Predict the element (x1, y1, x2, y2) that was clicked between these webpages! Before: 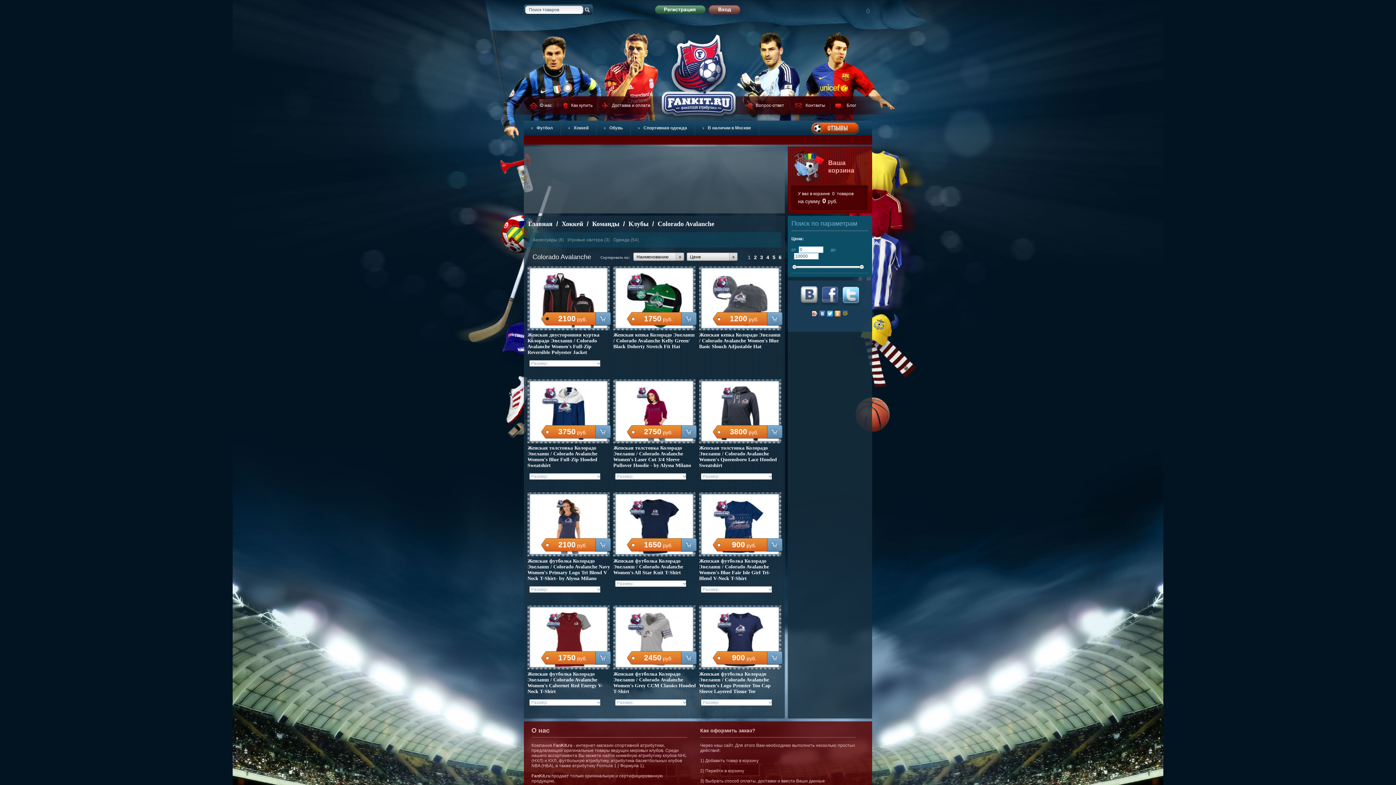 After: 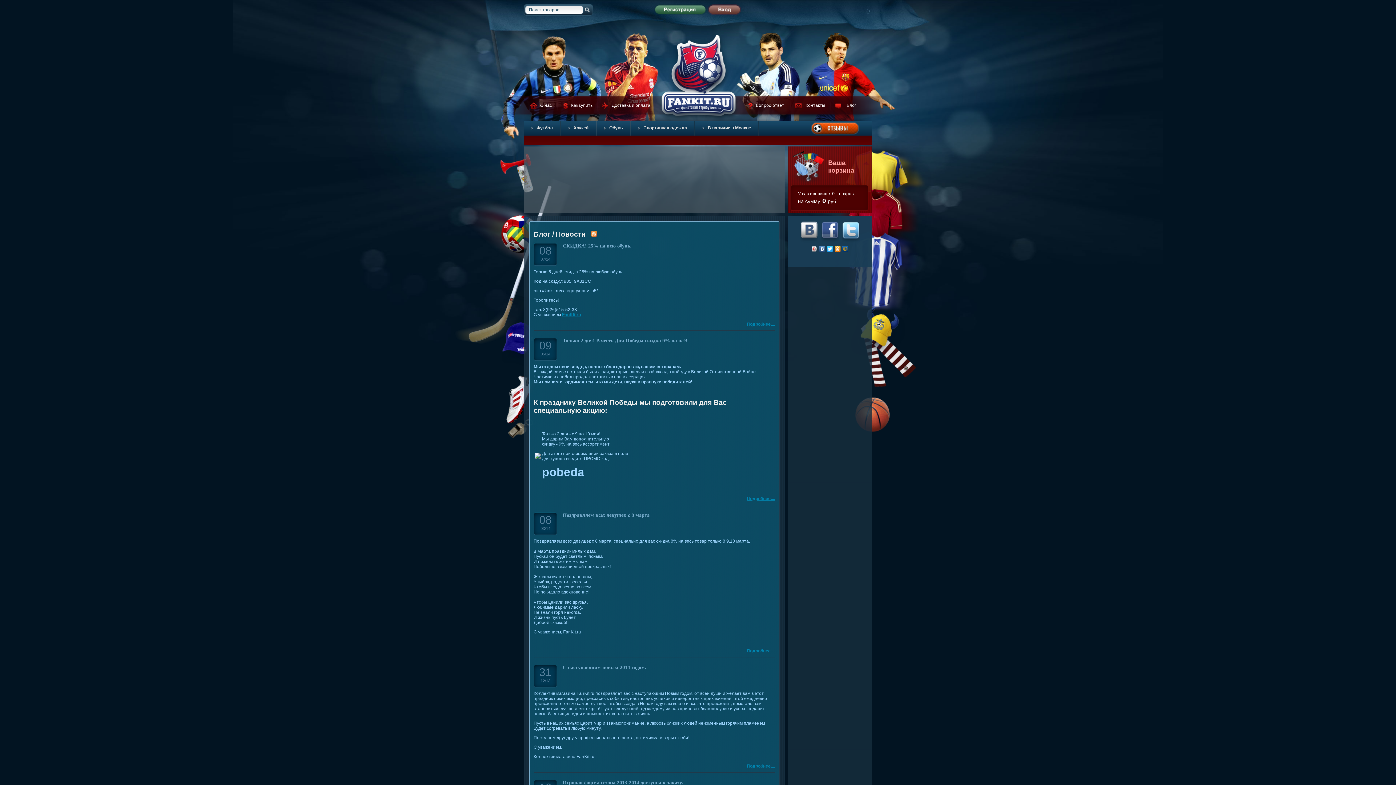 Action: label: Блог bbox: (846, 102, 856, 108)